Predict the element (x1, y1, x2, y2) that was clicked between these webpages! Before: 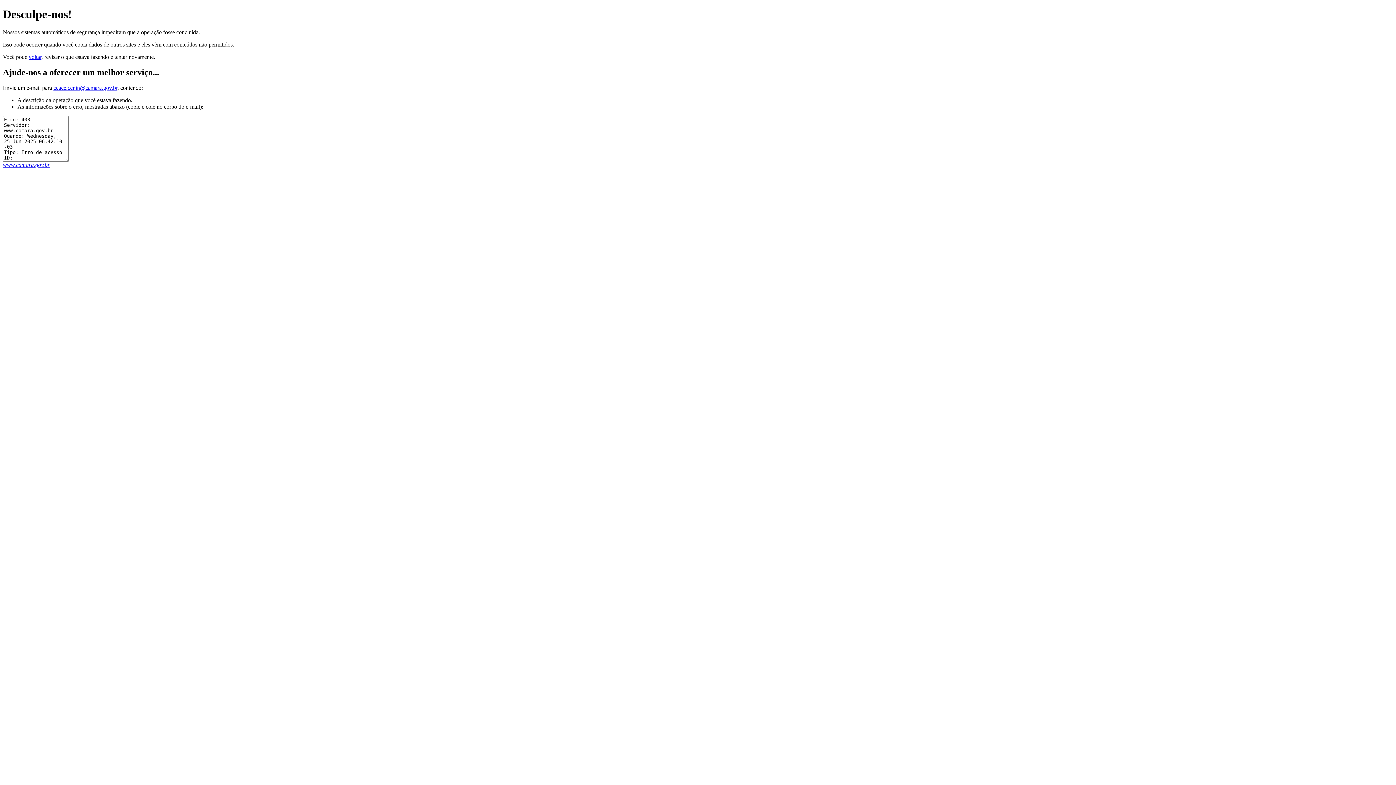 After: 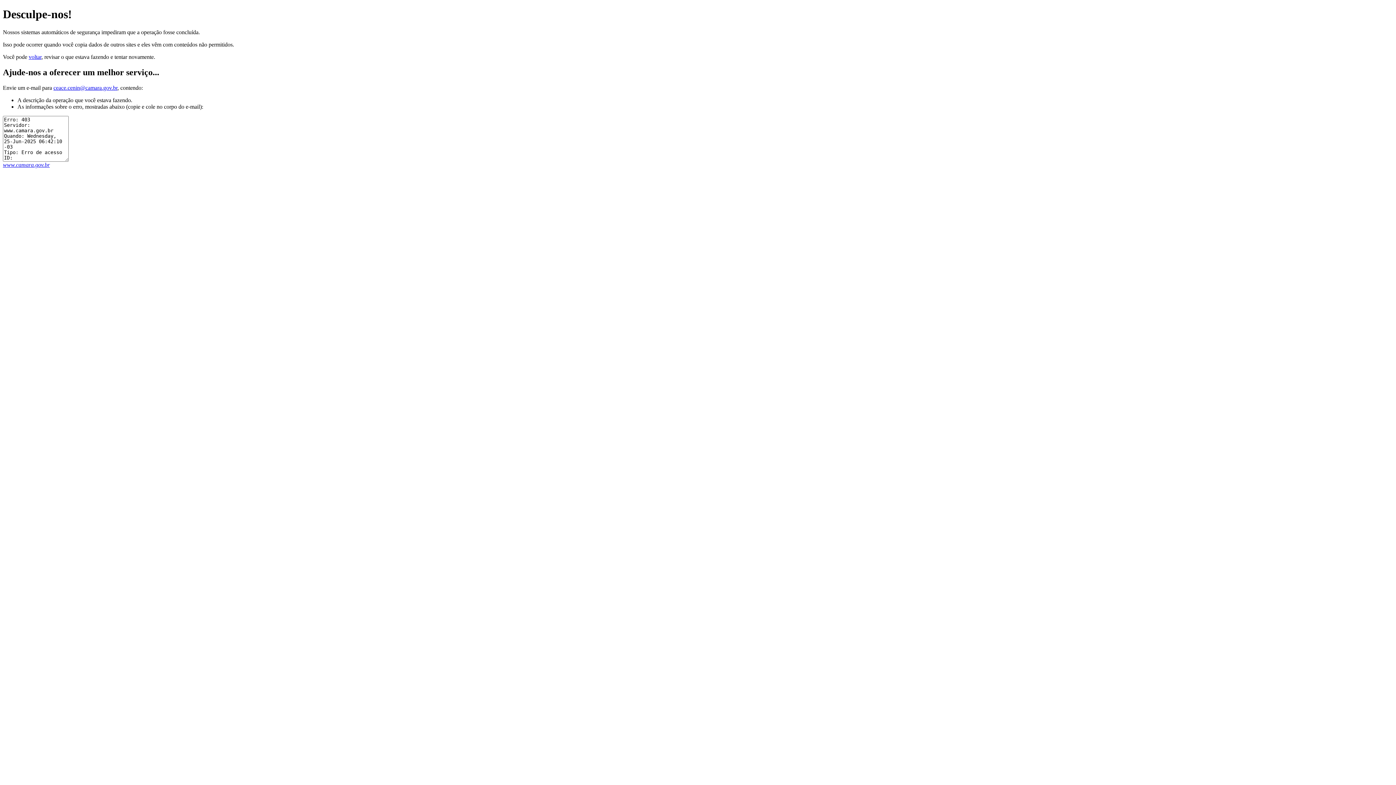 Action: bbox: (53, 84, 117, 90) label: ceace.cenin@camara.gov.br